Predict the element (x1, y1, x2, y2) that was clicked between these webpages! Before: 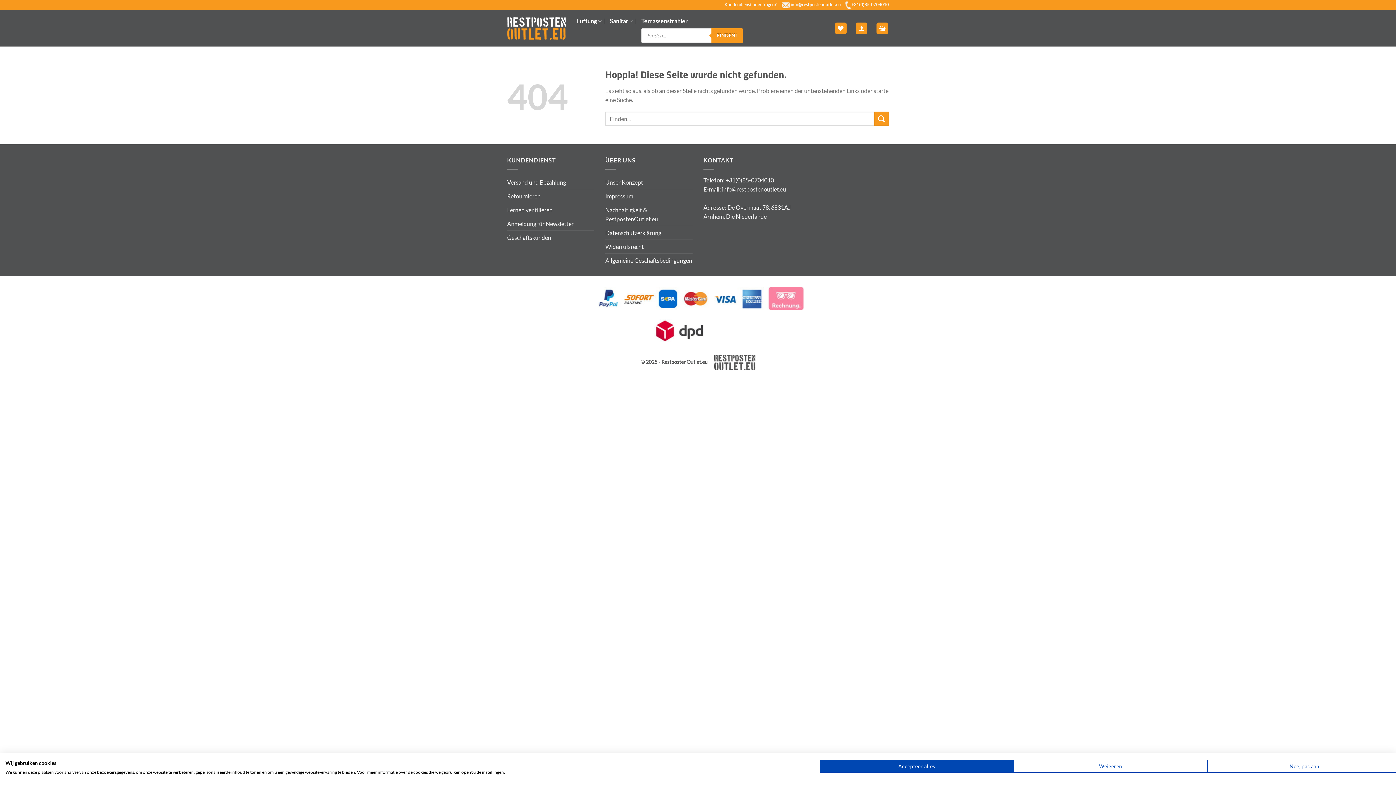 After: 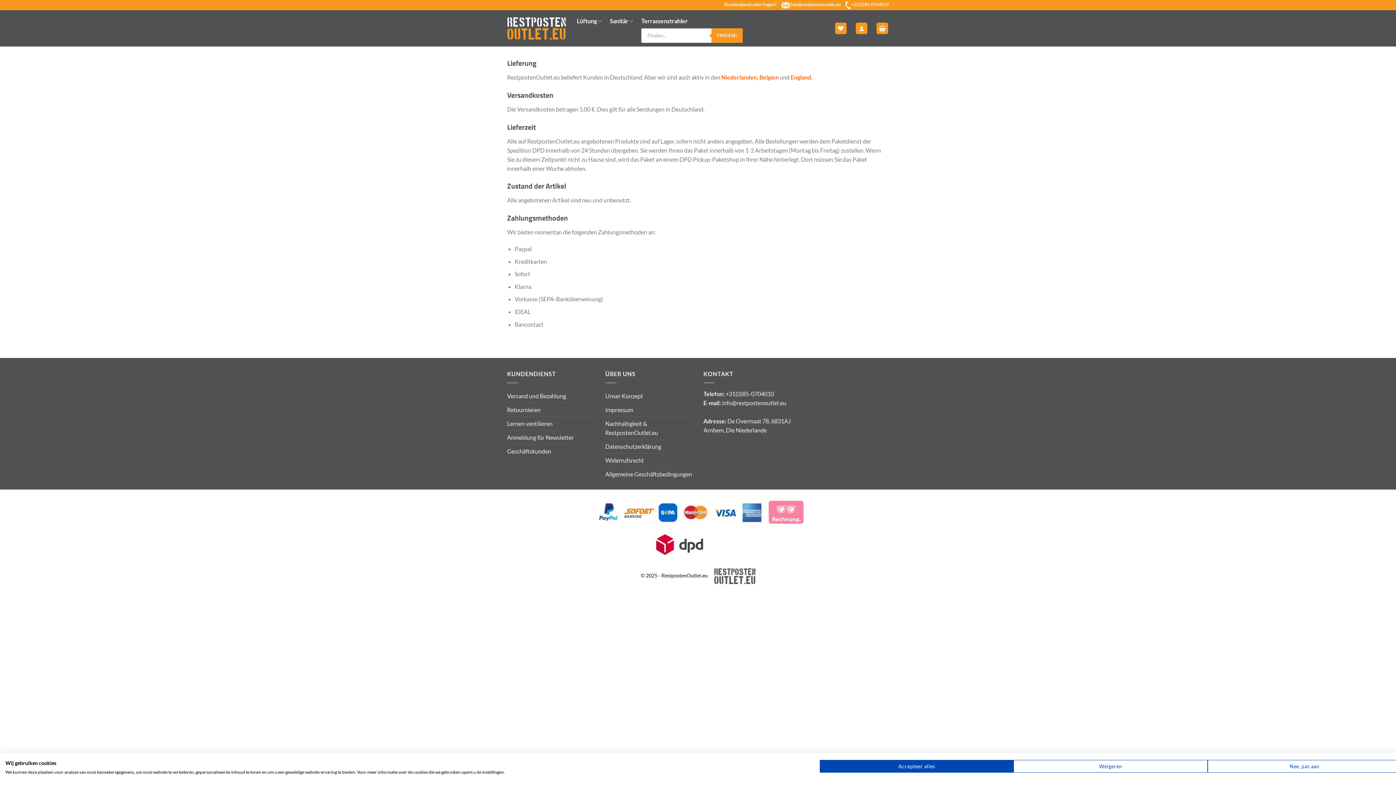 Action: bbox: (592, 294, 804, 301)